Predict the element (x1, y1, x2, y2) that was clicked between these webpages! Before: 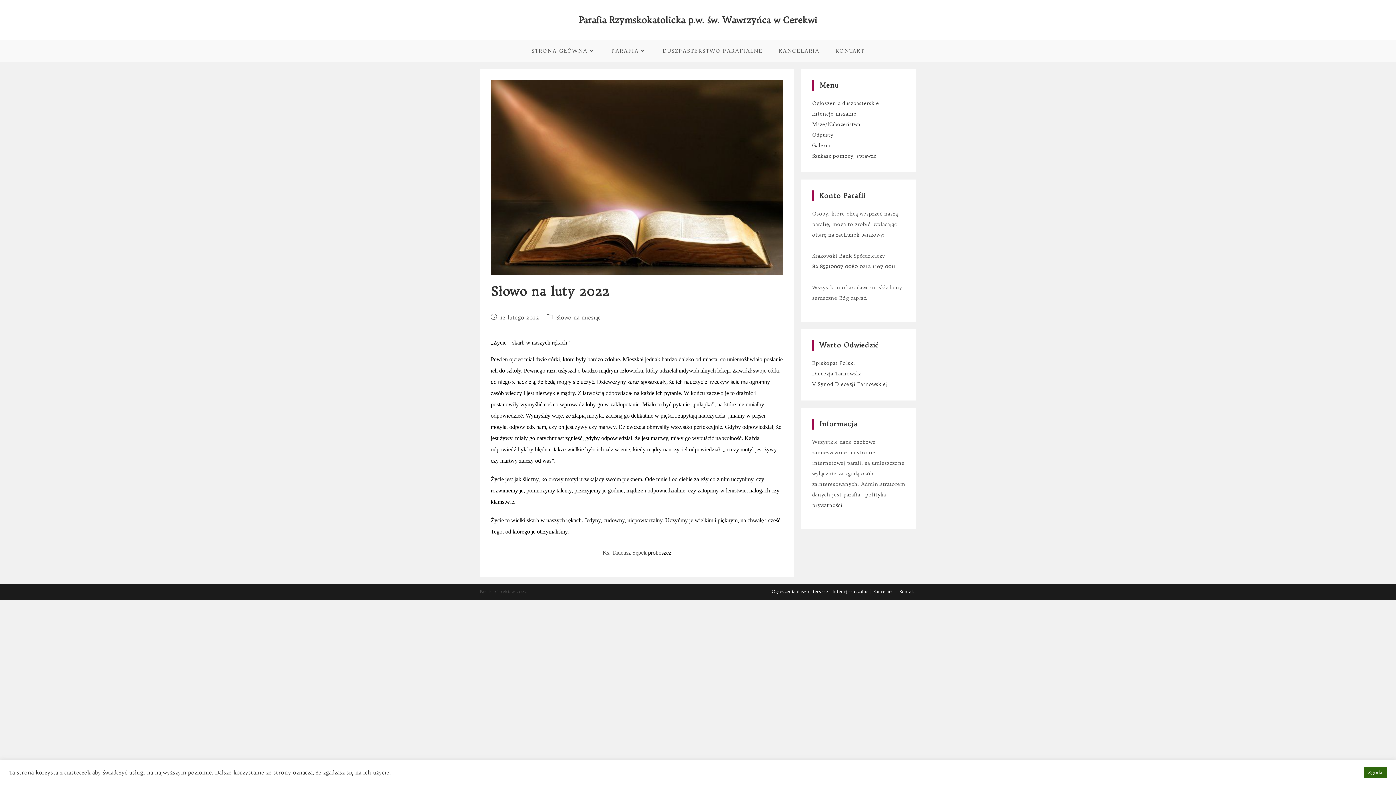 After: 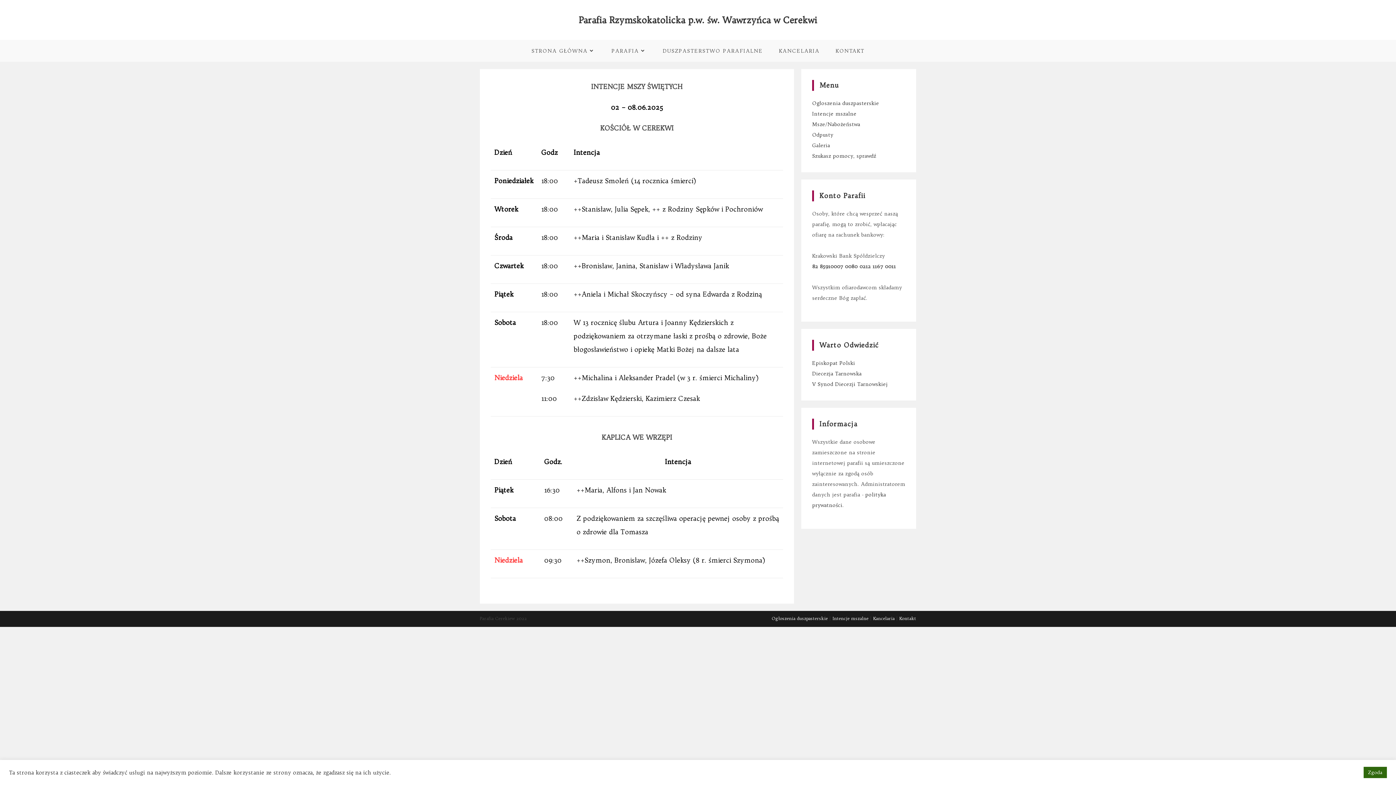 Action: label: Intencje mszalne bbox: (812, 110, 856, 117)